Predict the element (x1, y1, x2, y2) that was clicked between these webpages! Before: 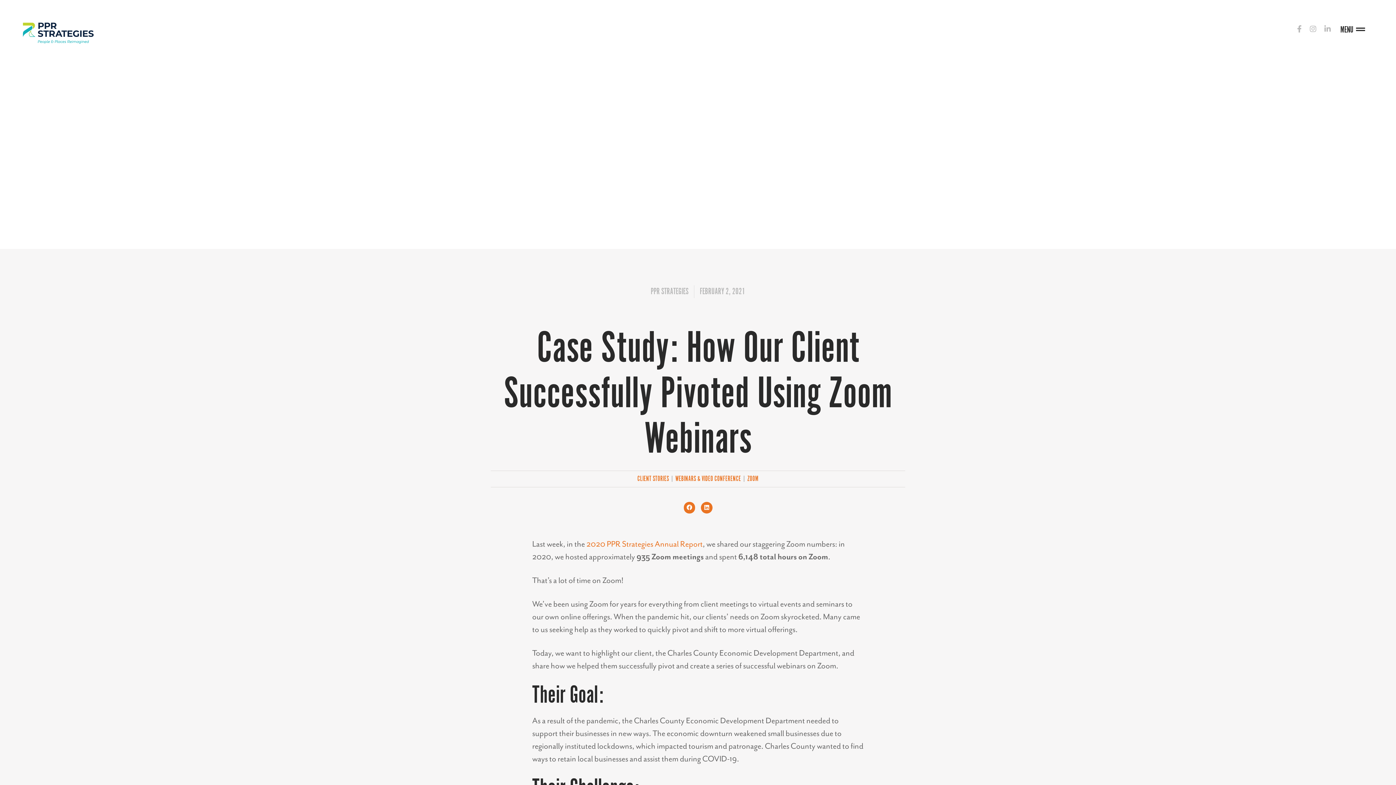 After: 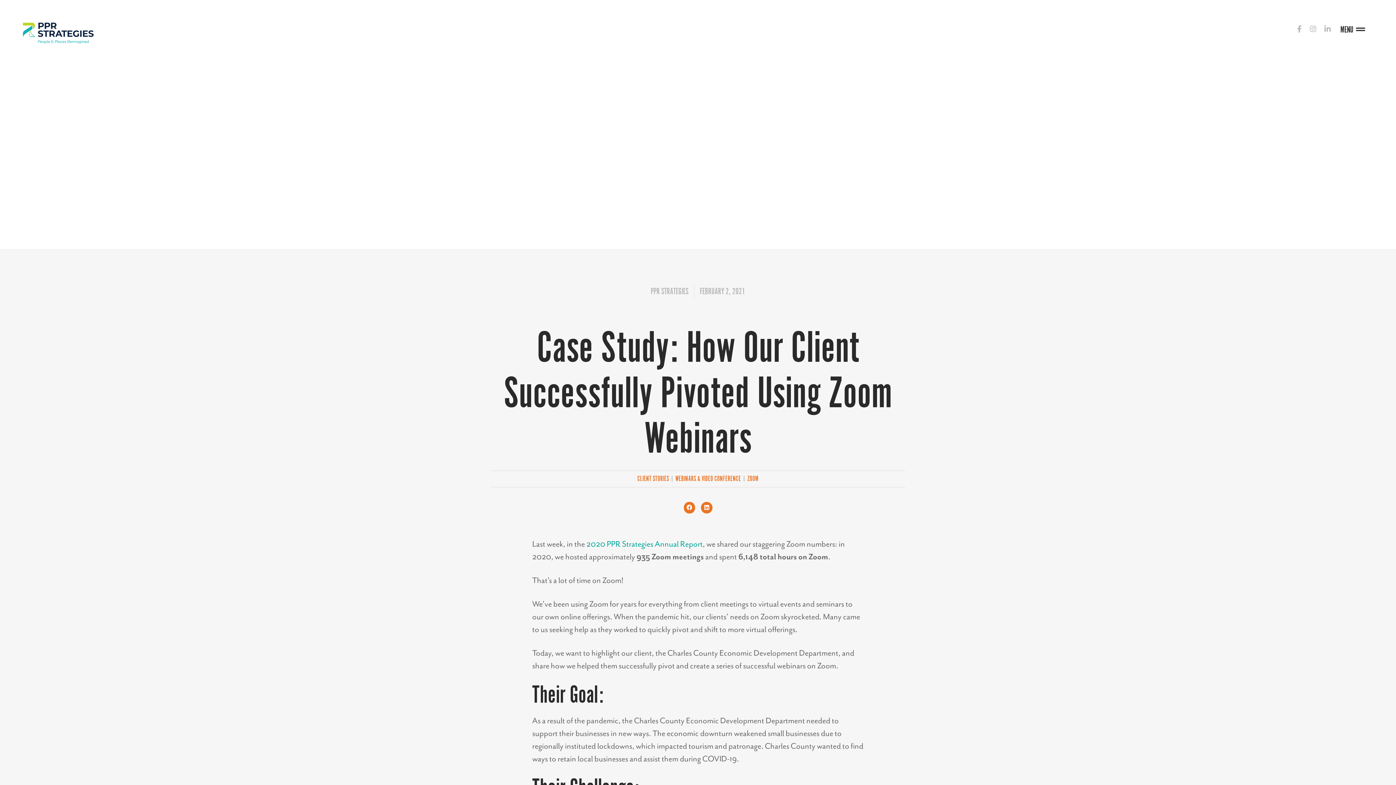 Action: label: 2020 PPR Strategies Annual Report bbox: (586, 539, 702, 549)